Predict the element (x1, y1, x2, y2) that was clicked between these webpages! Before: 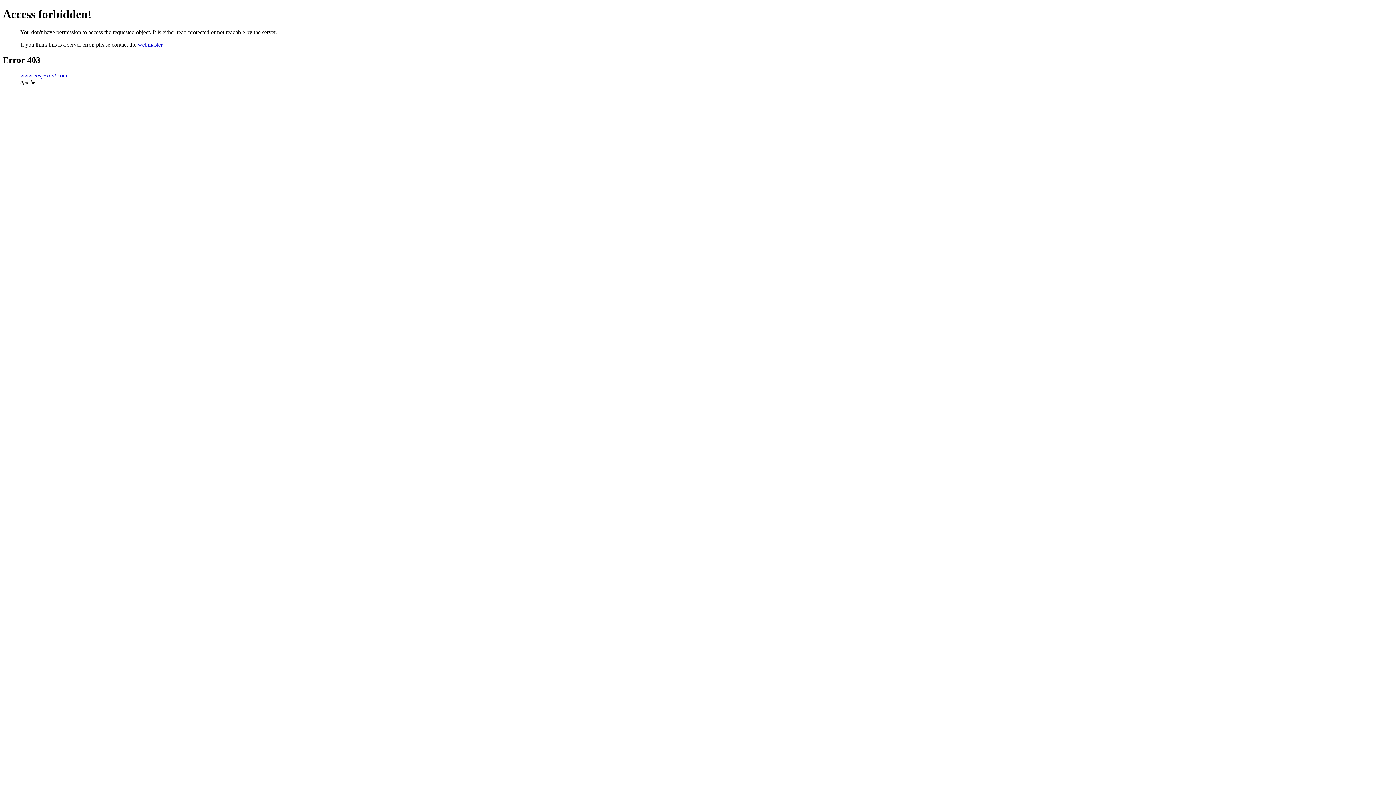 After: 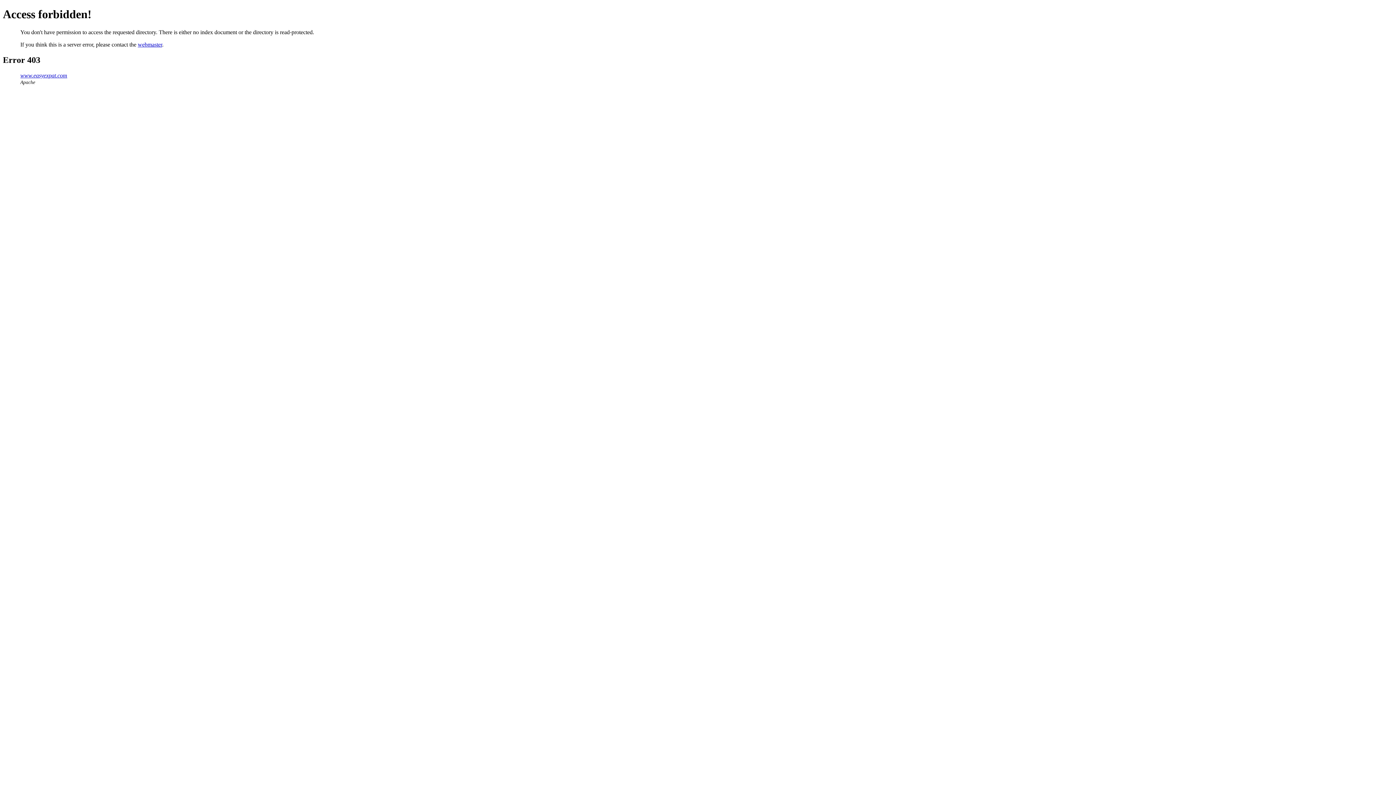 Action: bbox: (20, 72, 67, 78) label: www.easyexpat.com